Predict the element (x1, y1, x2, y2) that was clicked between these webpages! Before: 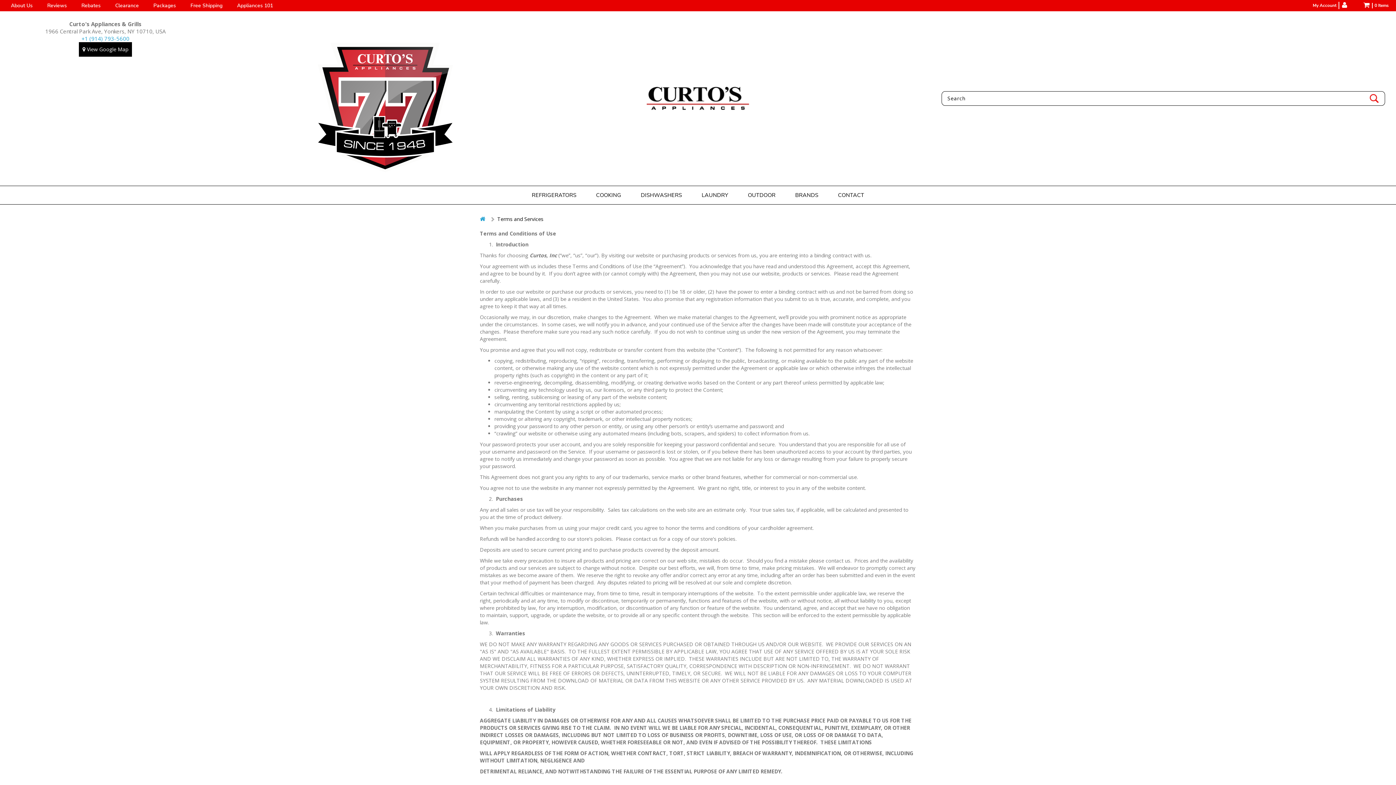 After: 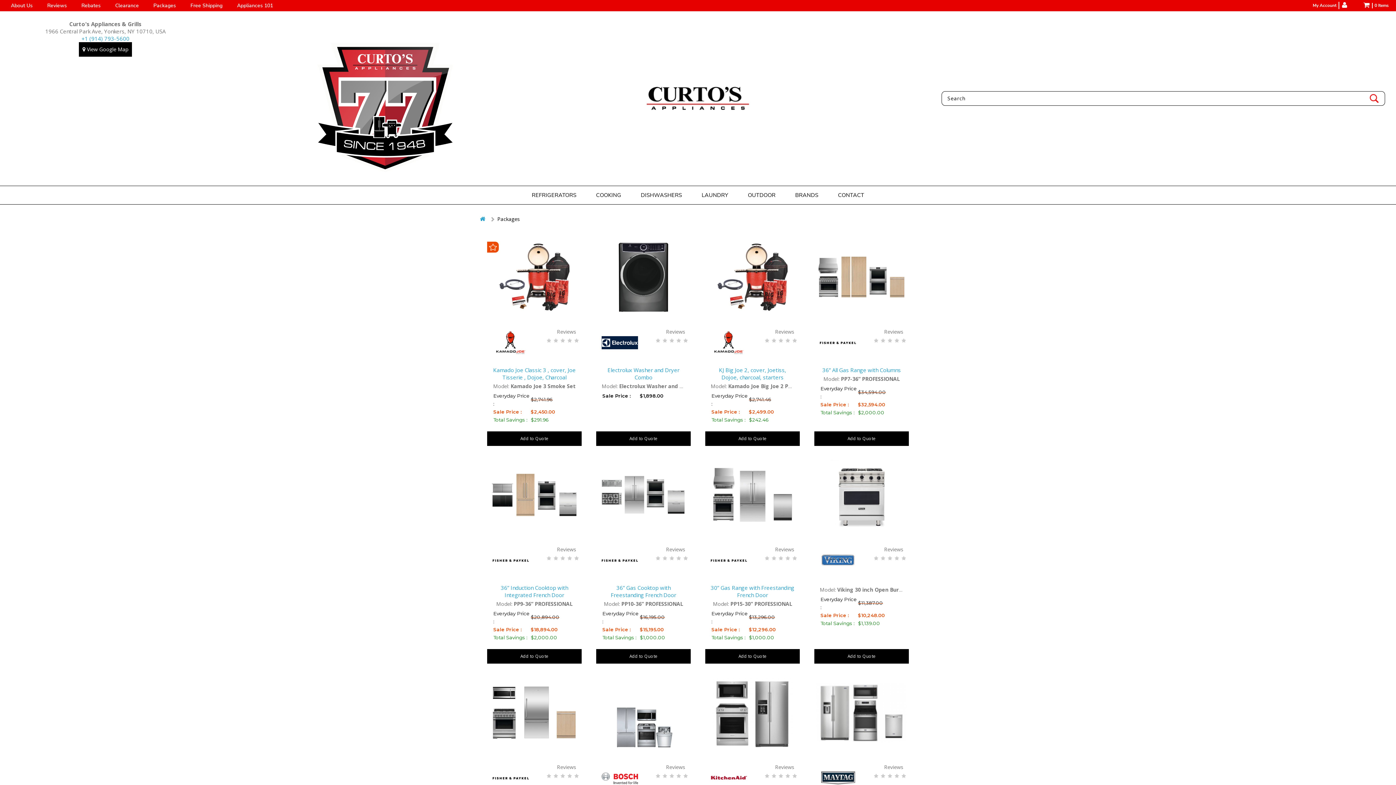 Action: bbox: (153, 2, 176, 9) label: Packages